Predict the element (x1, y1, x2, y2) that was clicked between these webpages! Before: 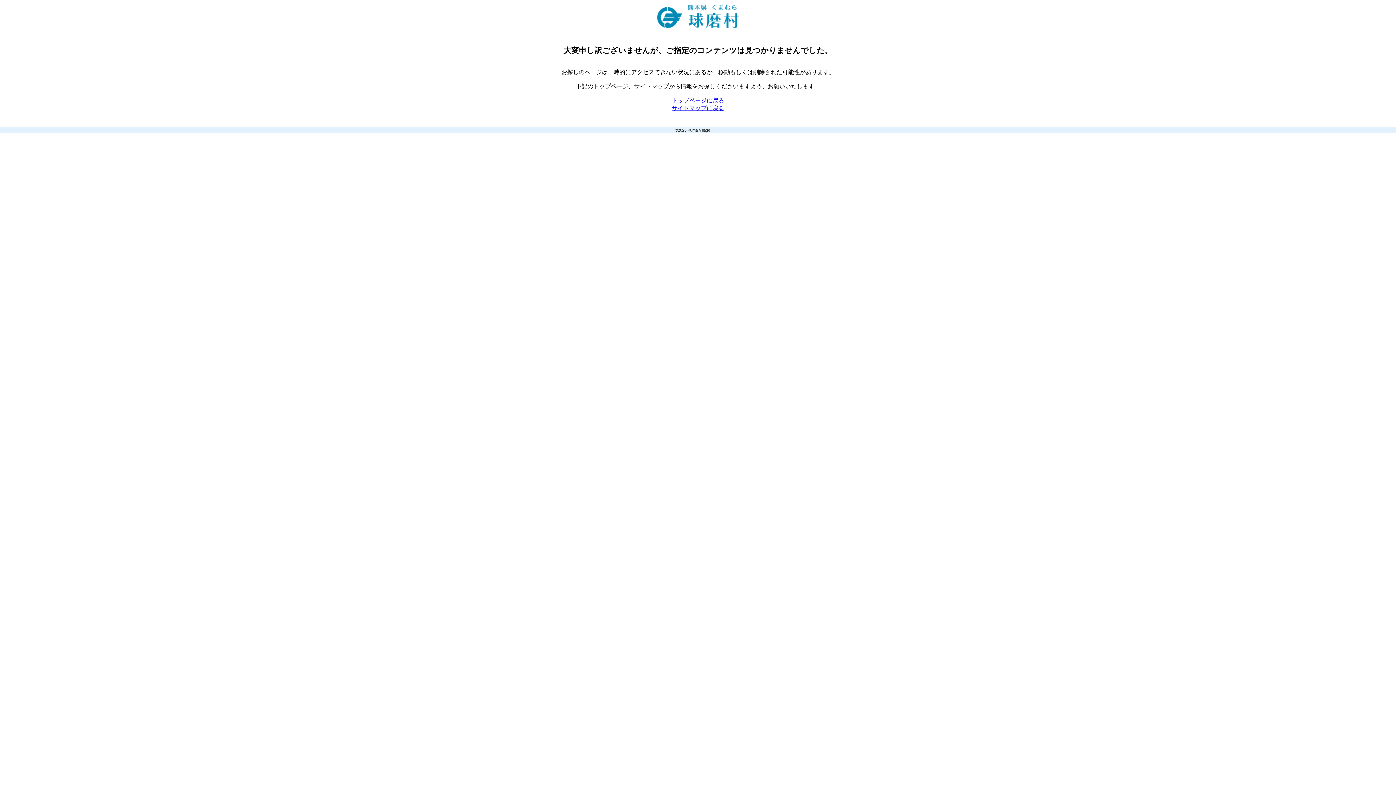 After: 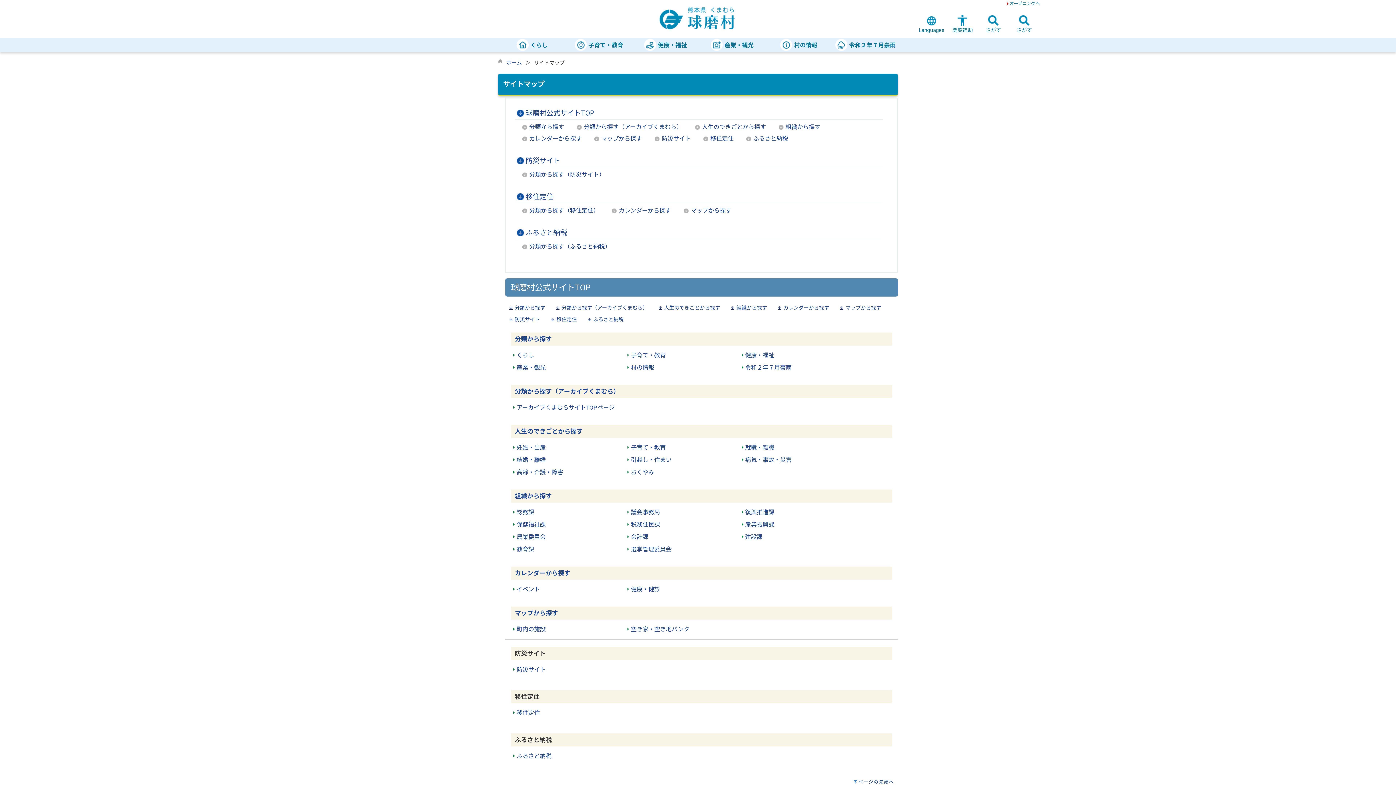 Action: label: サイトマップに戻る bbox: (672, 105, 724, 111)